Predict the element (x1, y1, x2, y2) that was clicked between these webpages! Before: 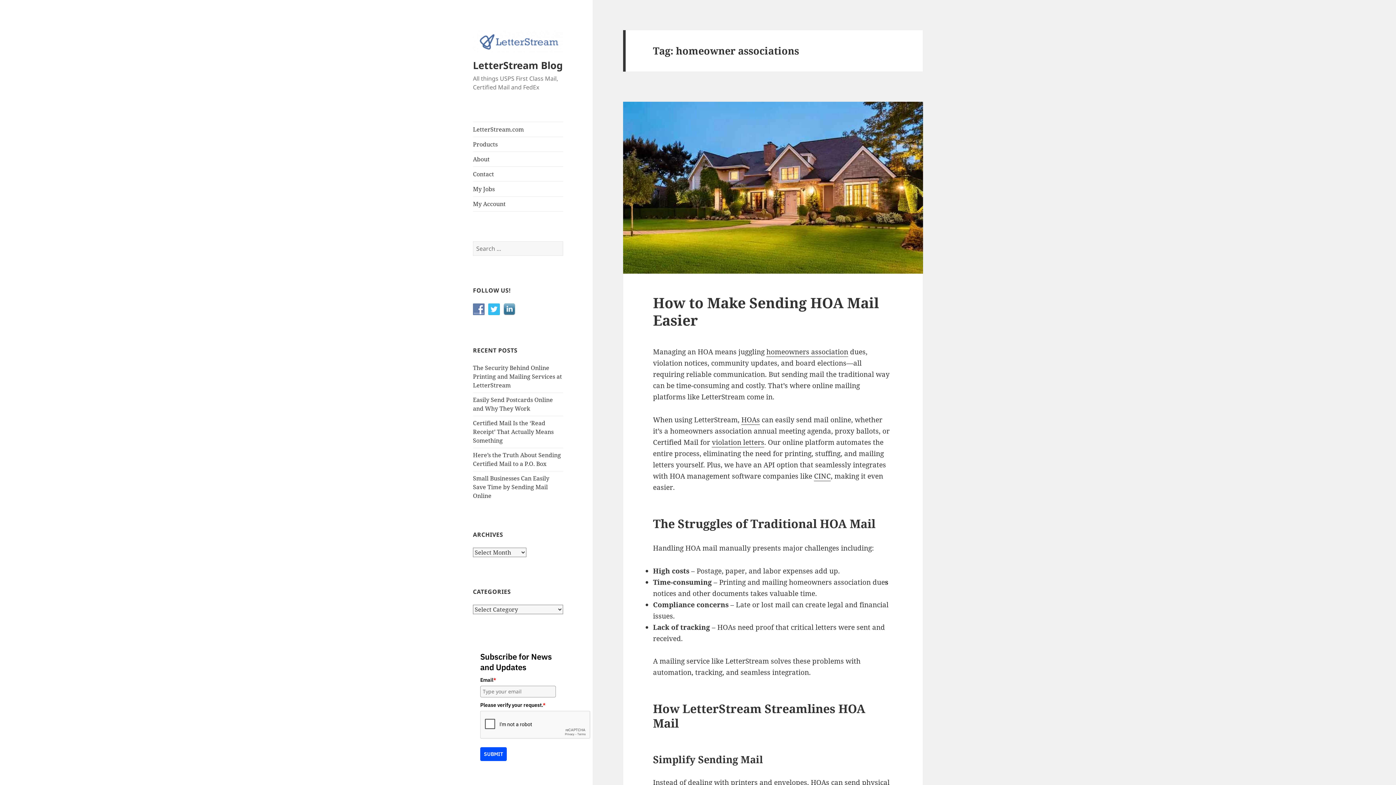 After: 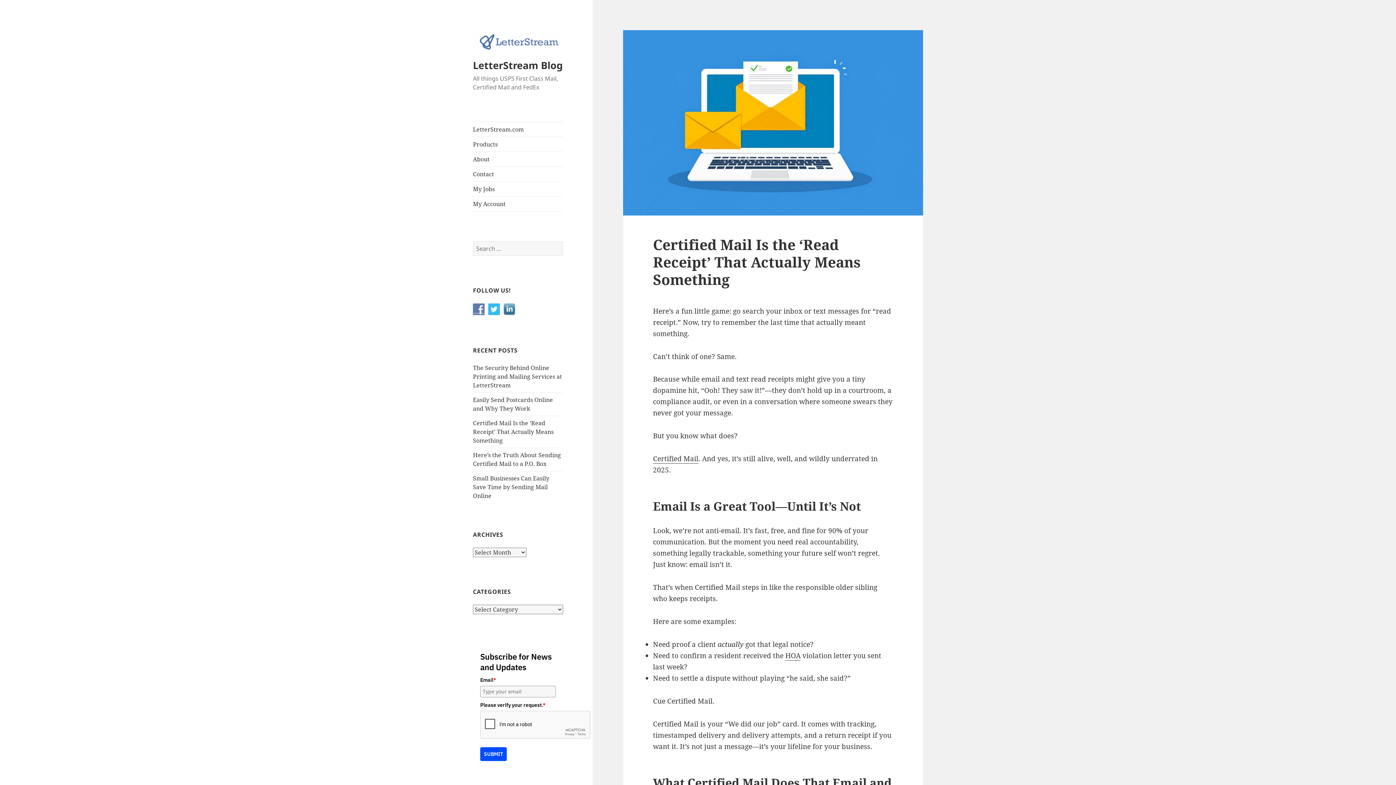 Action: bbox: (473, 419, 553, 444) label: Certified Mail Is the ‘Read Receipt’ That Actually Means Something